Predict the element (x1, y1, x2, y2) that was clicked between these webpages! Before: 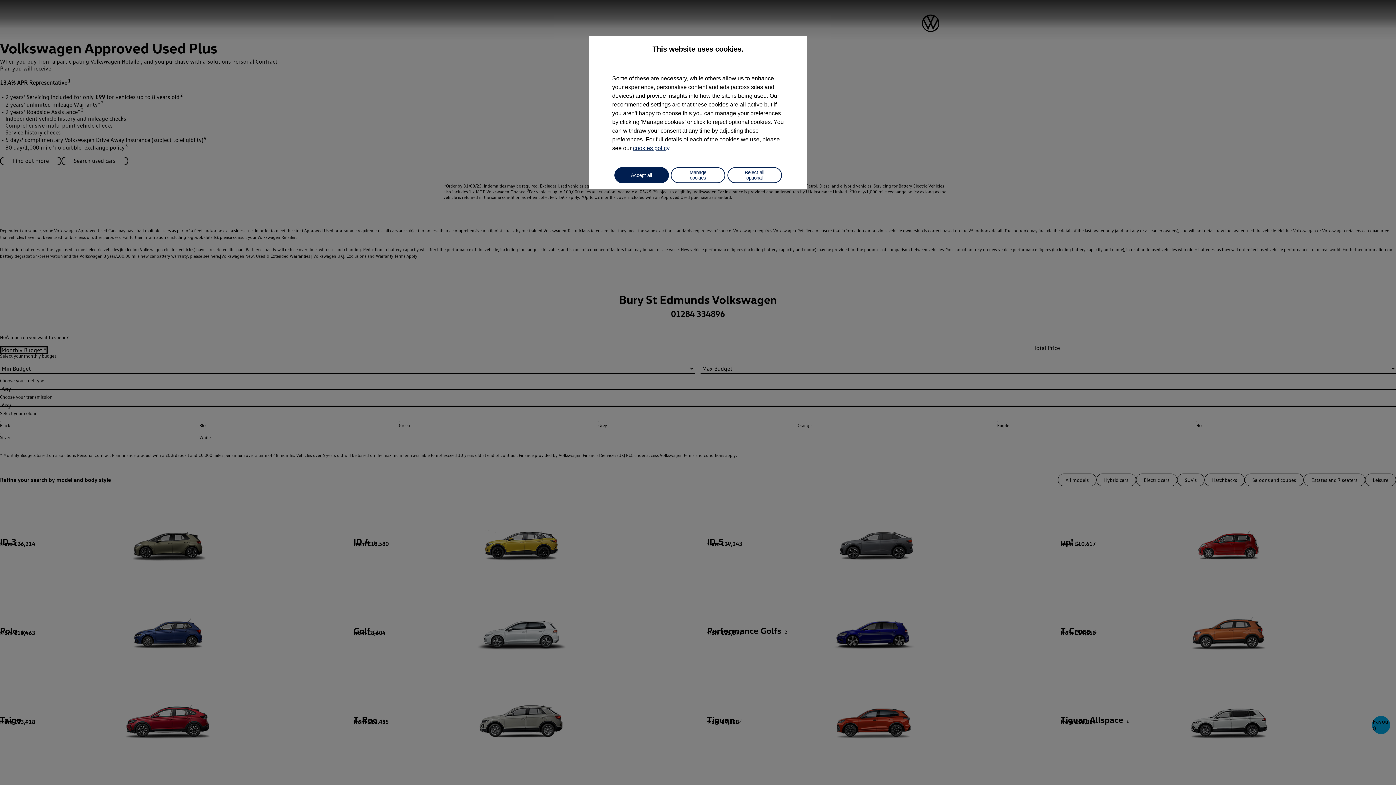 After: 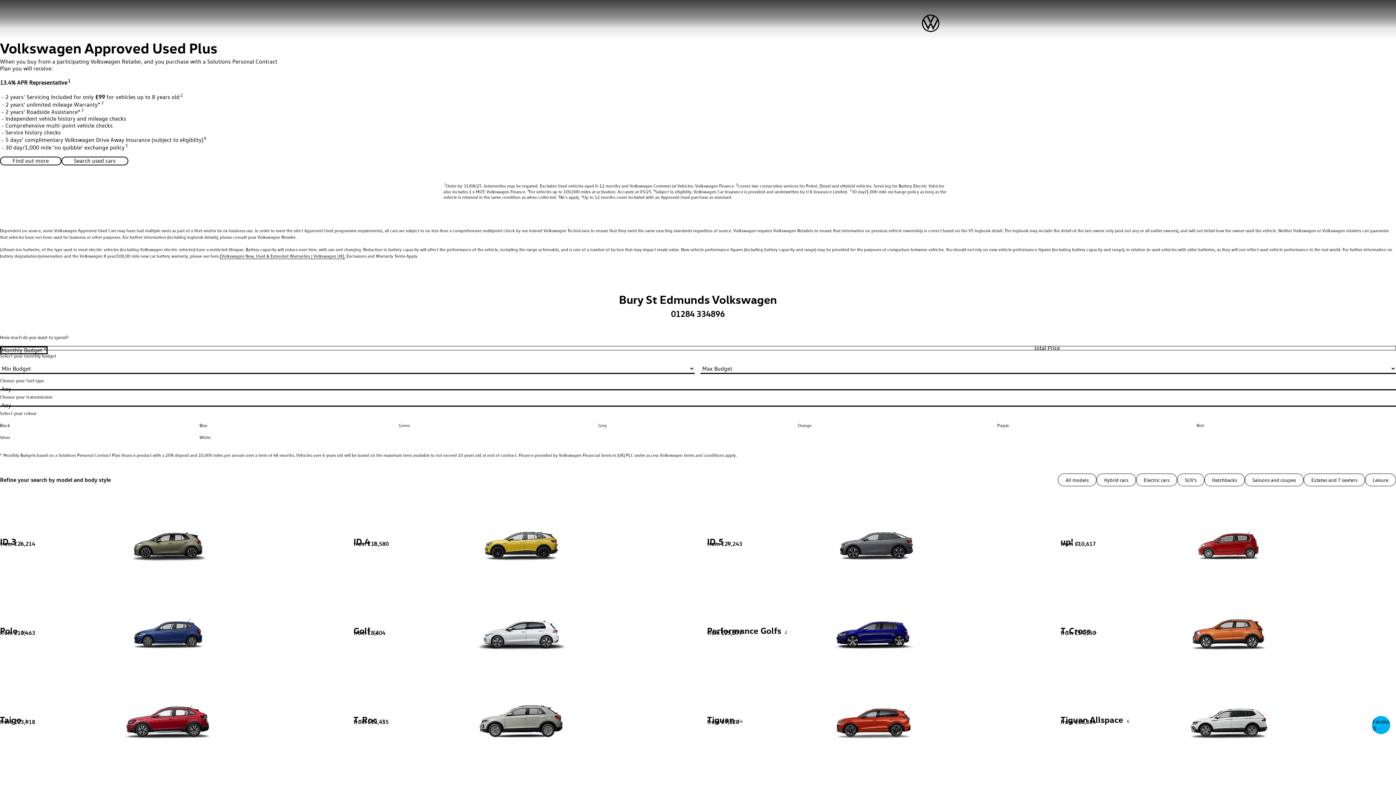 Action: label: Reject all optional bbox: (727, 167, 782, 183)